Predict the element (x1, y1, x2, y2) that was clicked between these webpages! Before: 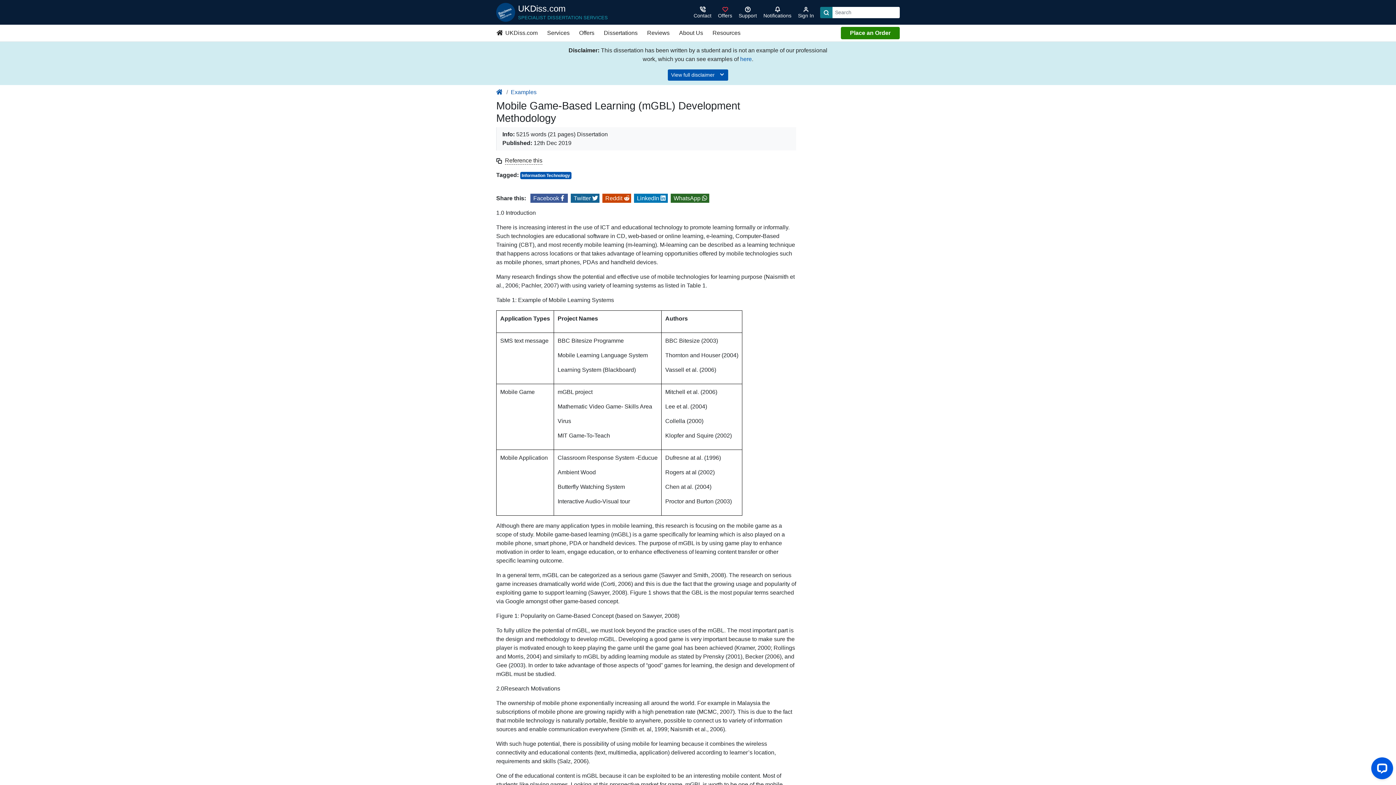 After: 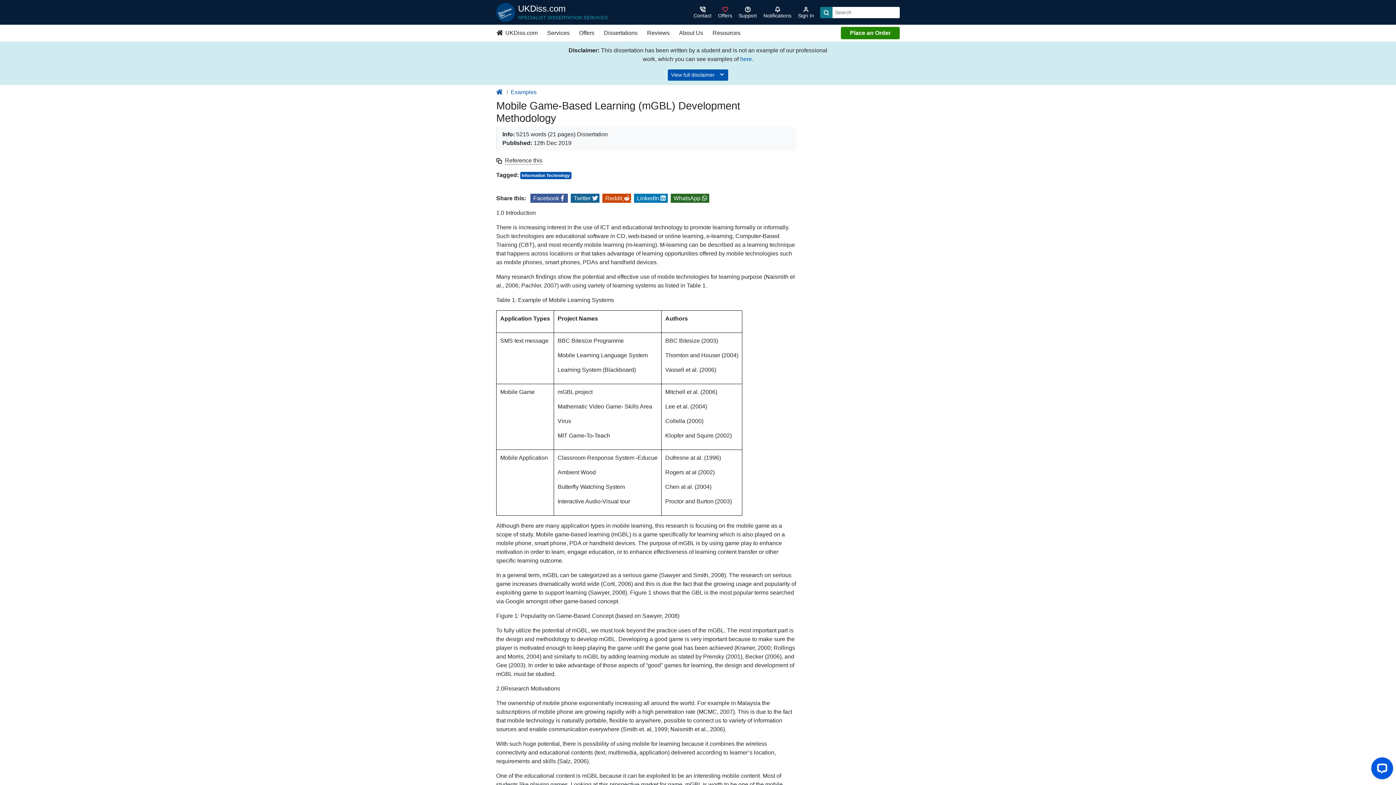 Action: bbox: (602, 193, 631, 203) label: Share on Reddit